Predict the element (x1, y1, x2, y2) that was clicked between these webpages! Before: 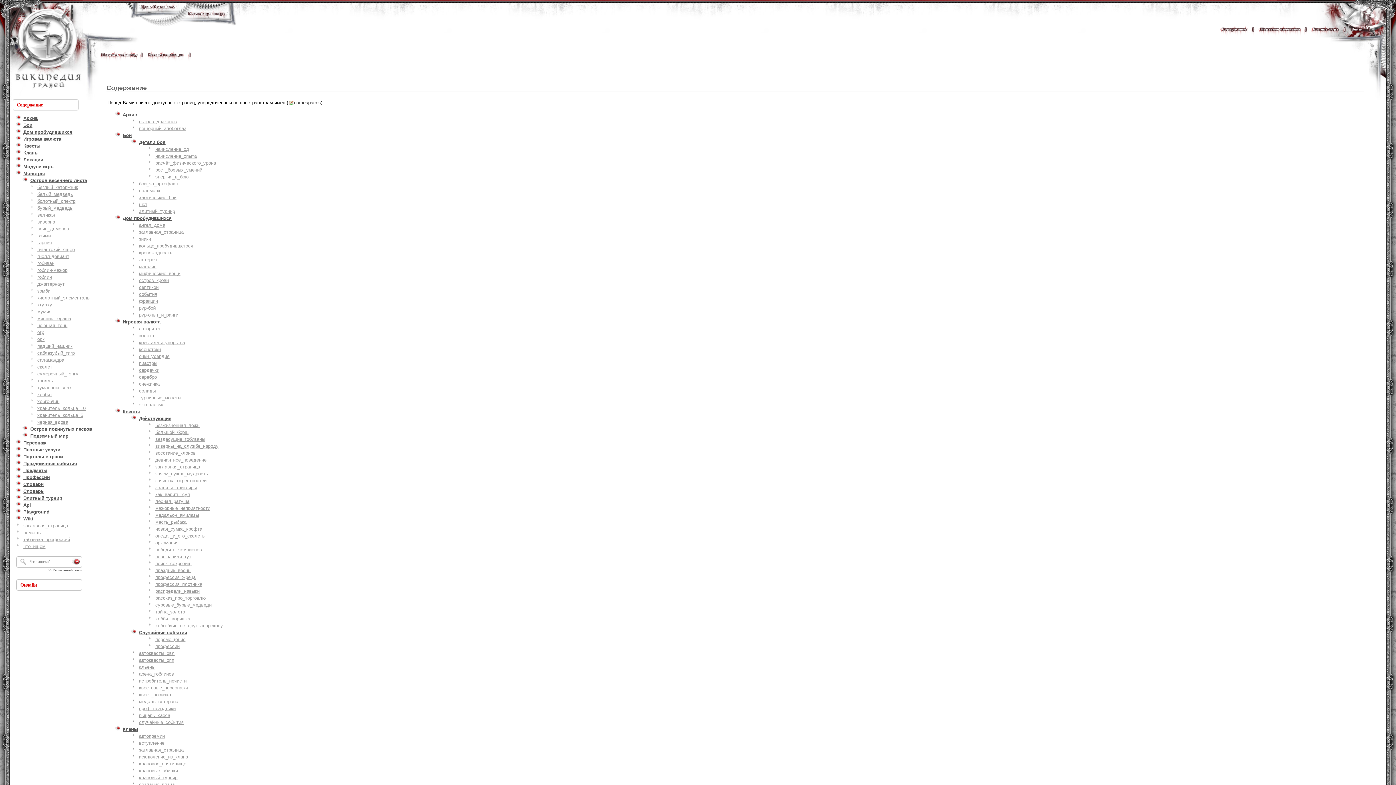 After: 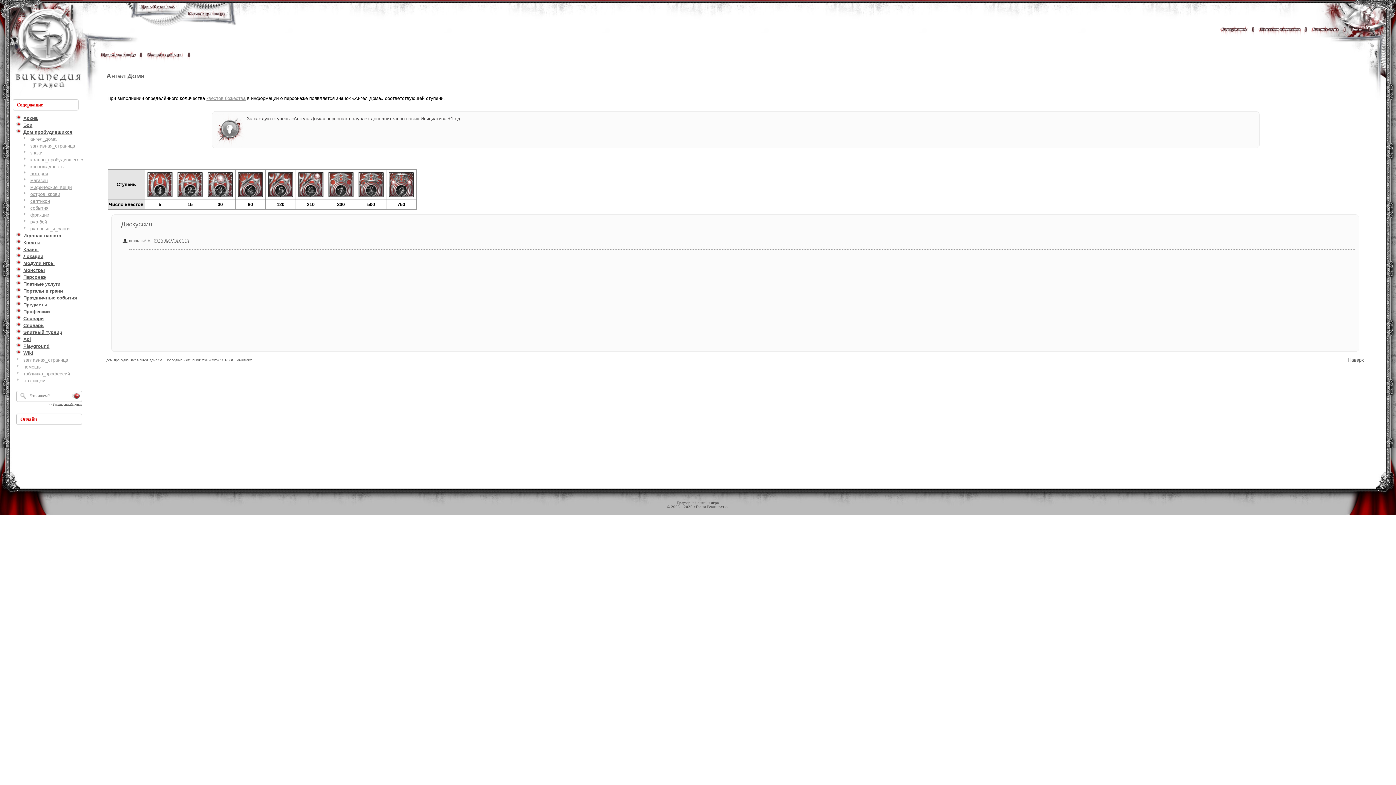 Action: label: ангел_дома bbox: (139, 222, 165, 228)